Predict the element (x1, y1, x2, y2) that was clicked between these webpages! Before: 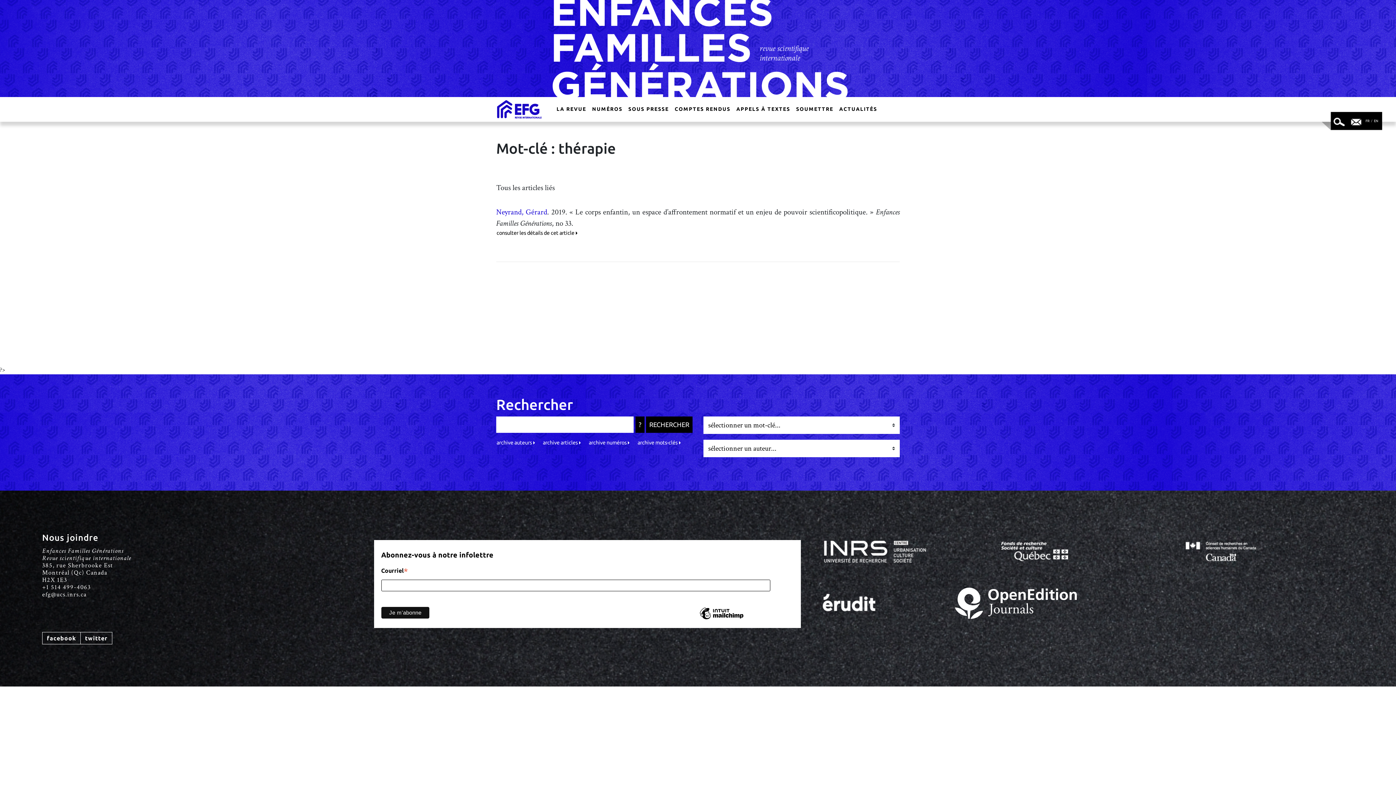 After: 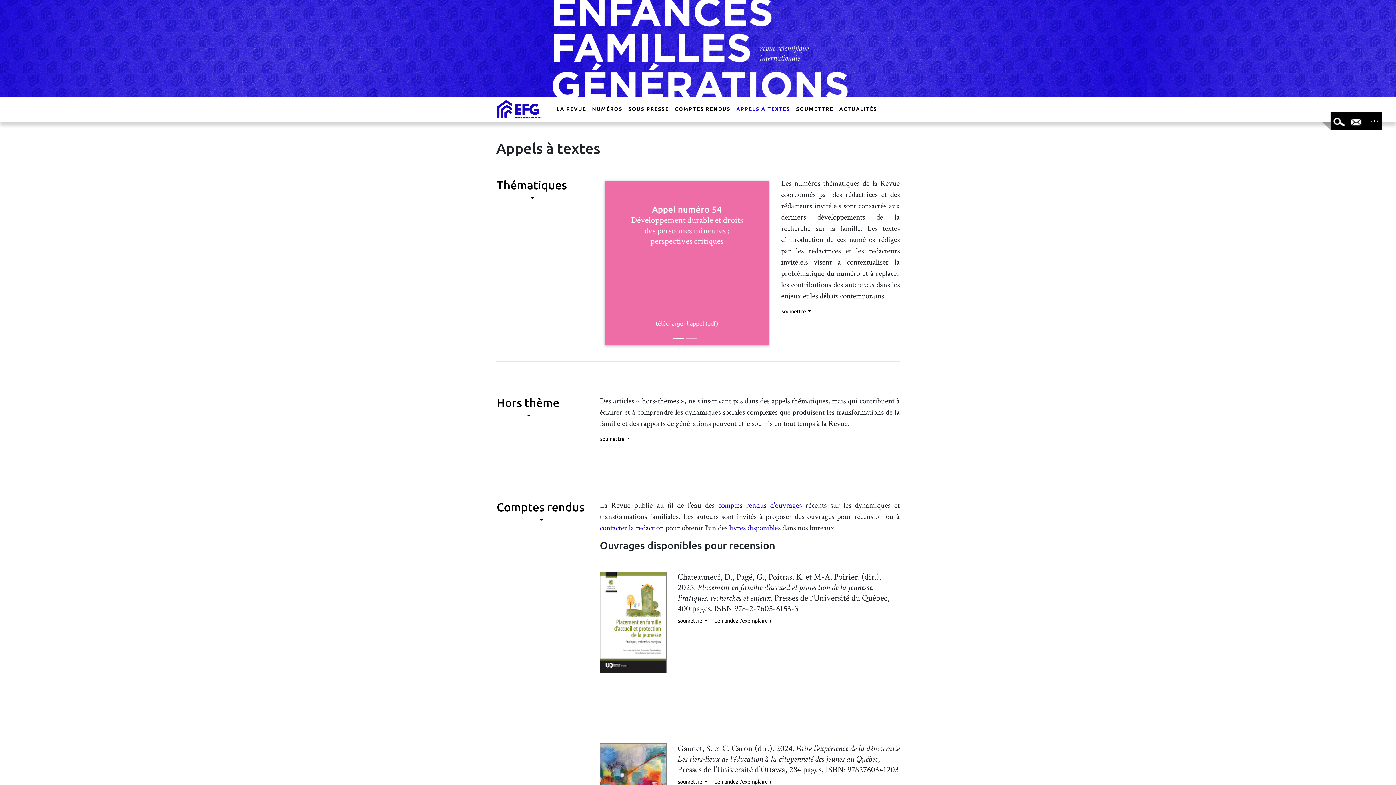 Action: label: APPELS À TEXTES bbox: (733, 102, 793, 116)